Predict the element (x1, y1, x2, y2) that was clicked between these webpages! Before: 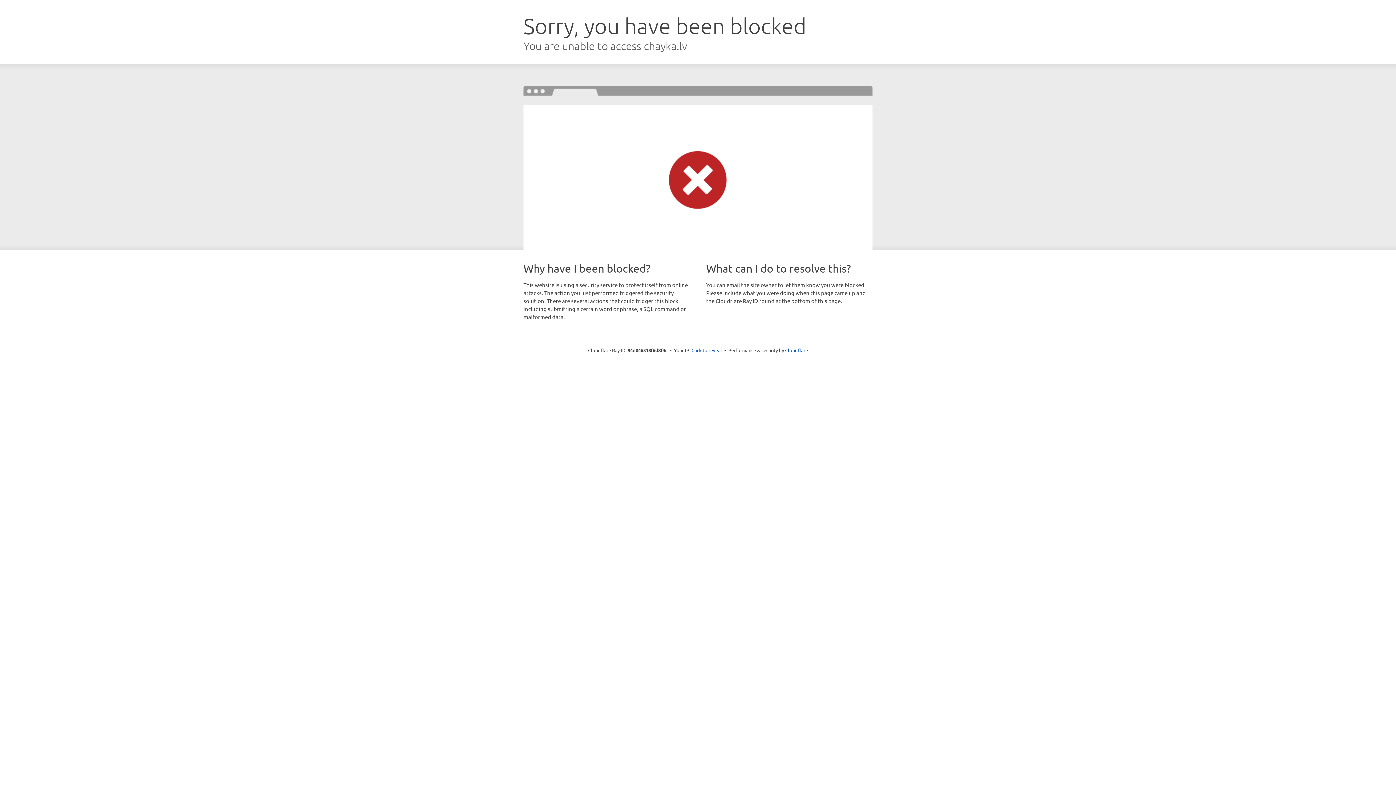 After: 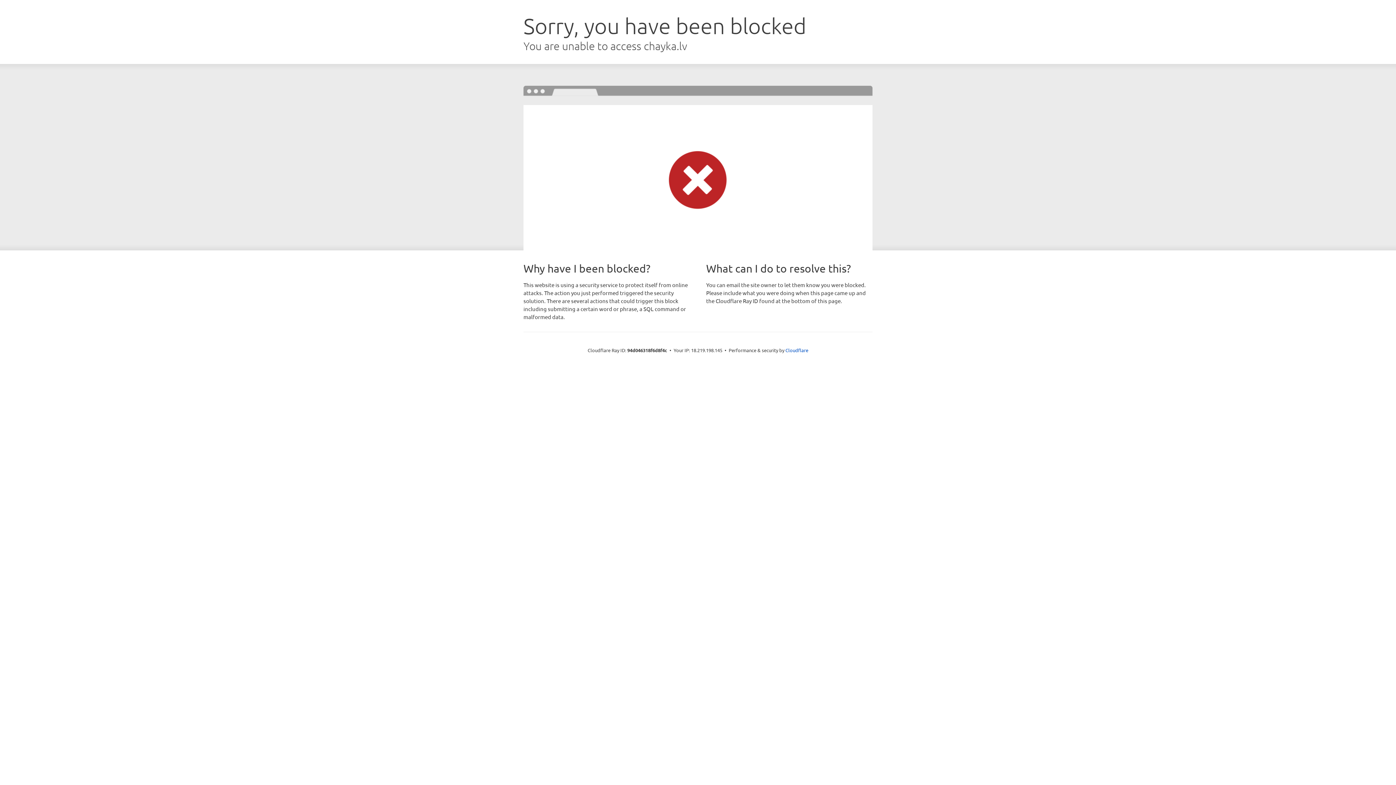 Action: bbox: (691, 346, 722, 353) label: Click to reveal